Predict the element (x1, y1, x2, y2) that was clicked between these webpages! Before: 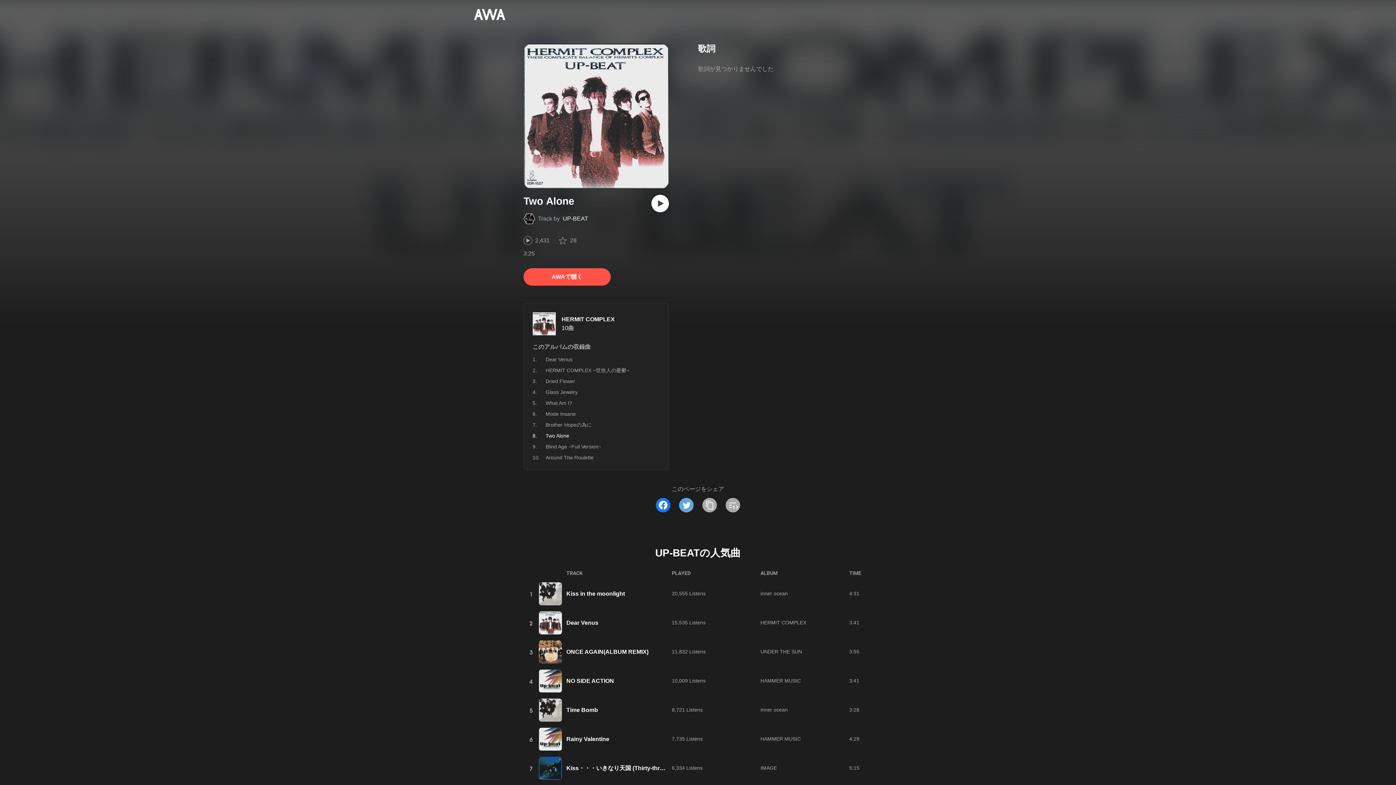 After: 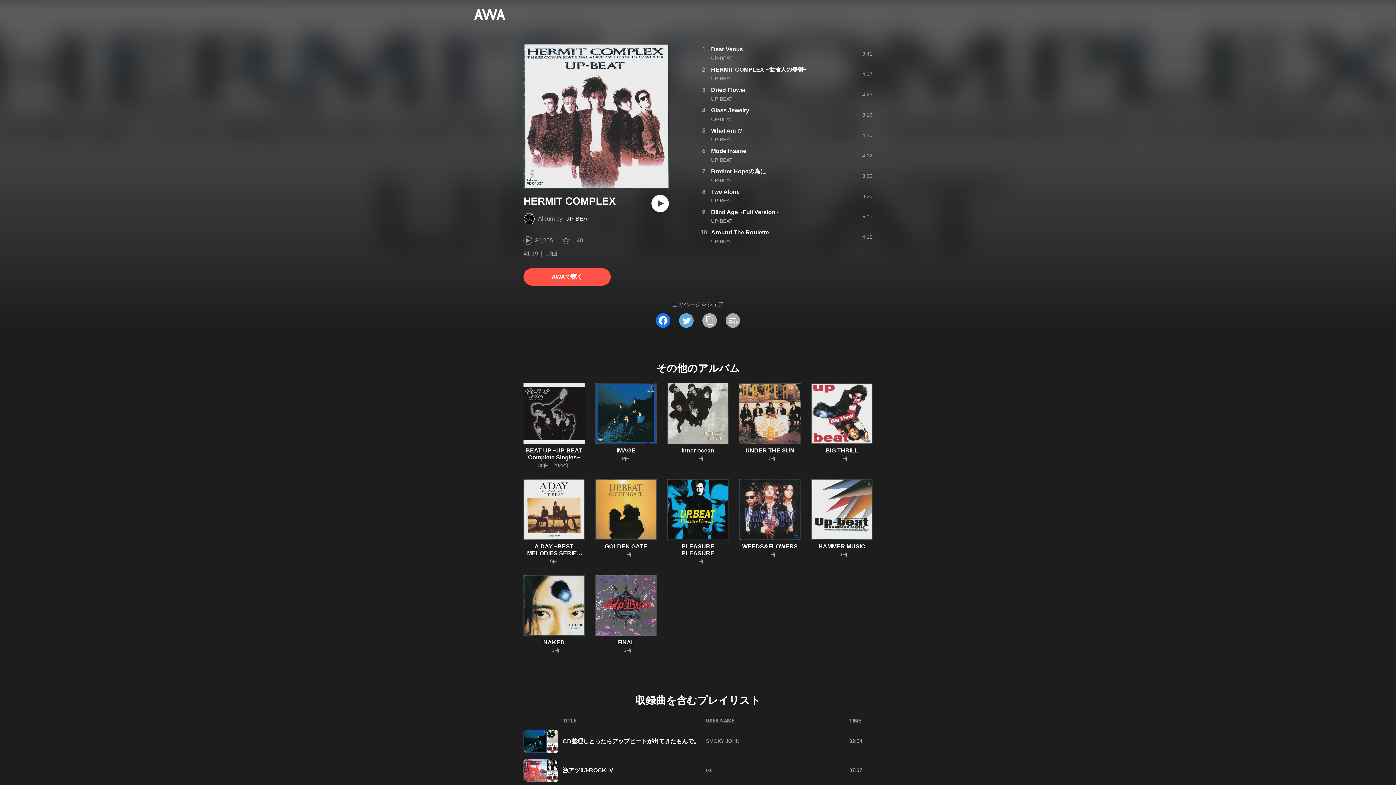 Action: bbox: (760, 620, 806, 625) label: HERMIT COMPLEX